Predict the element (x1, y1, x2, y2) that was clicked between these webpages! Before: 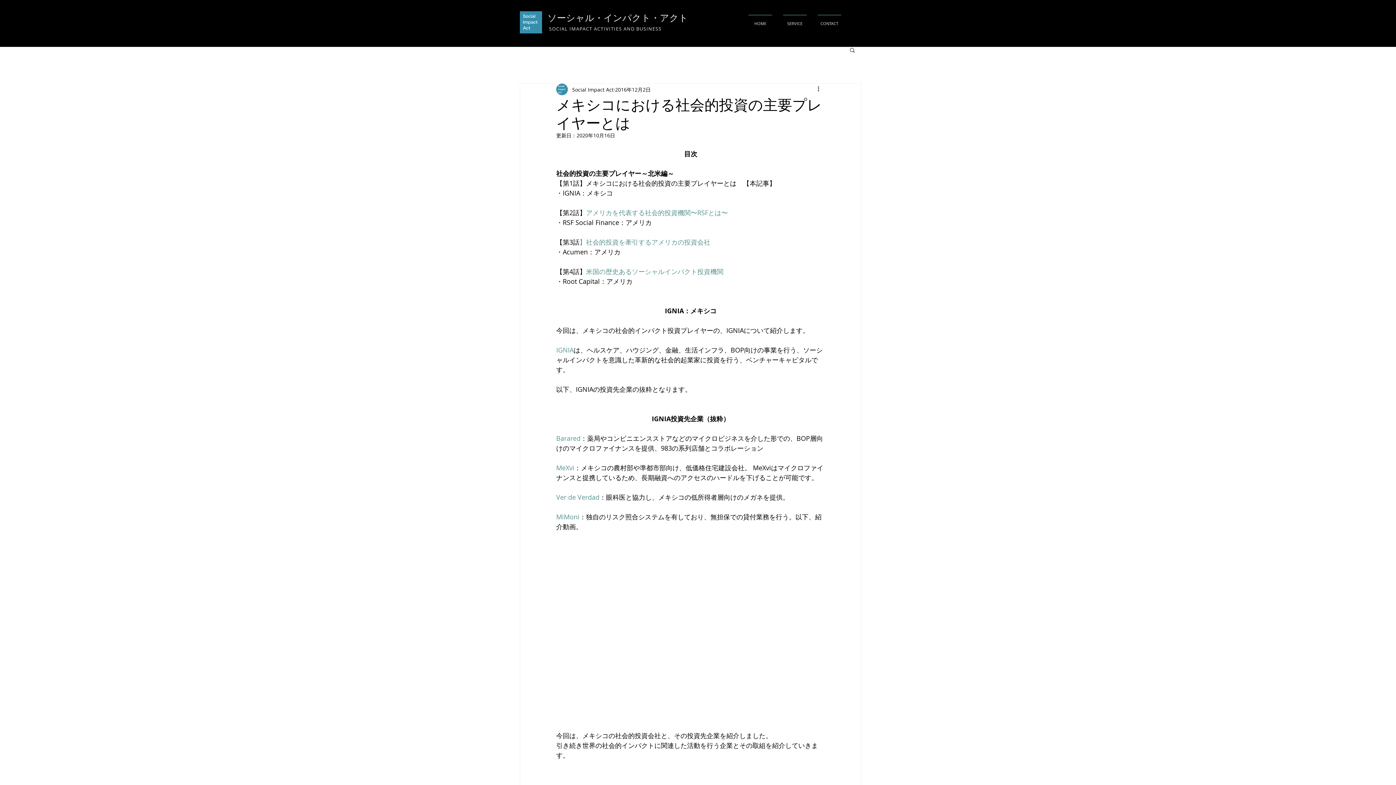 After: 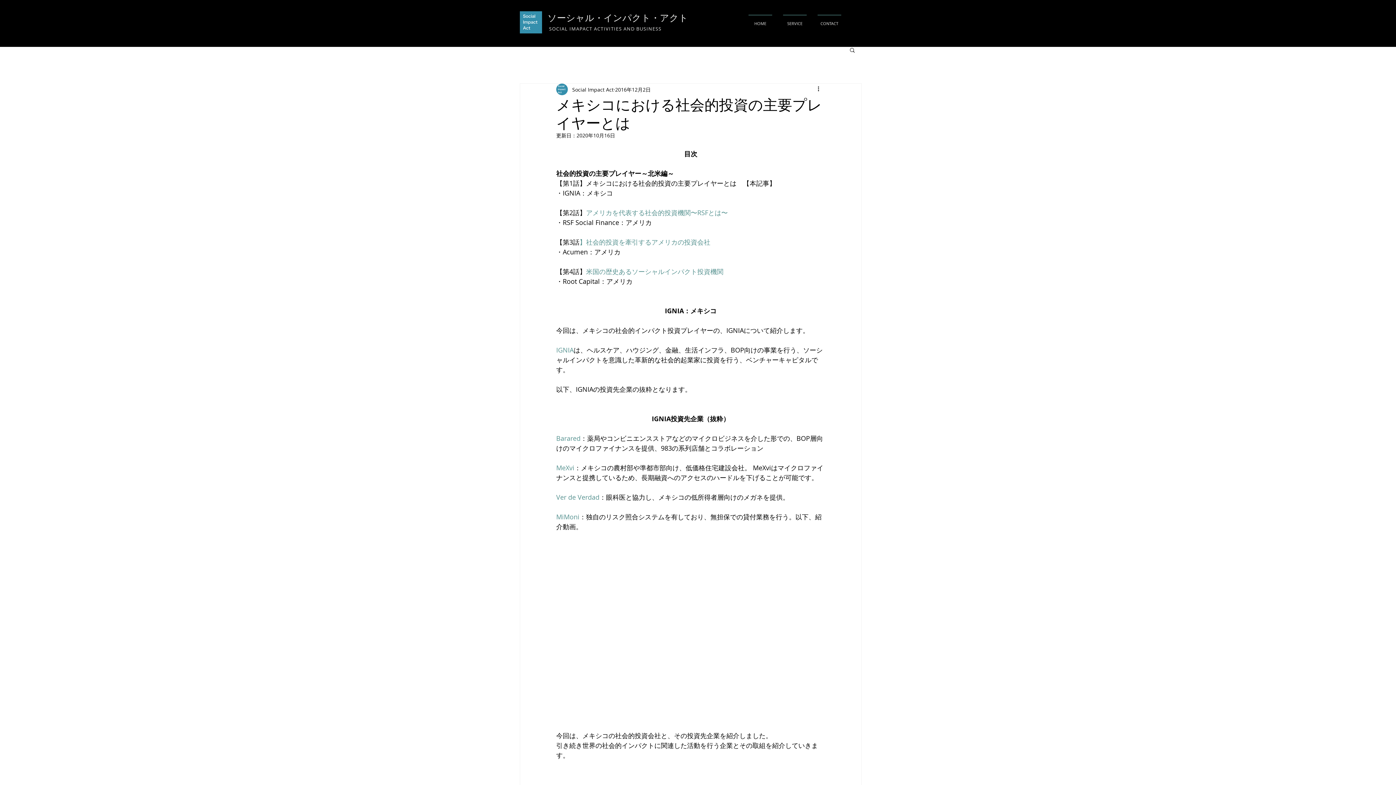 Action: bbox: (556, 463, 574, 472) label: MeXvi